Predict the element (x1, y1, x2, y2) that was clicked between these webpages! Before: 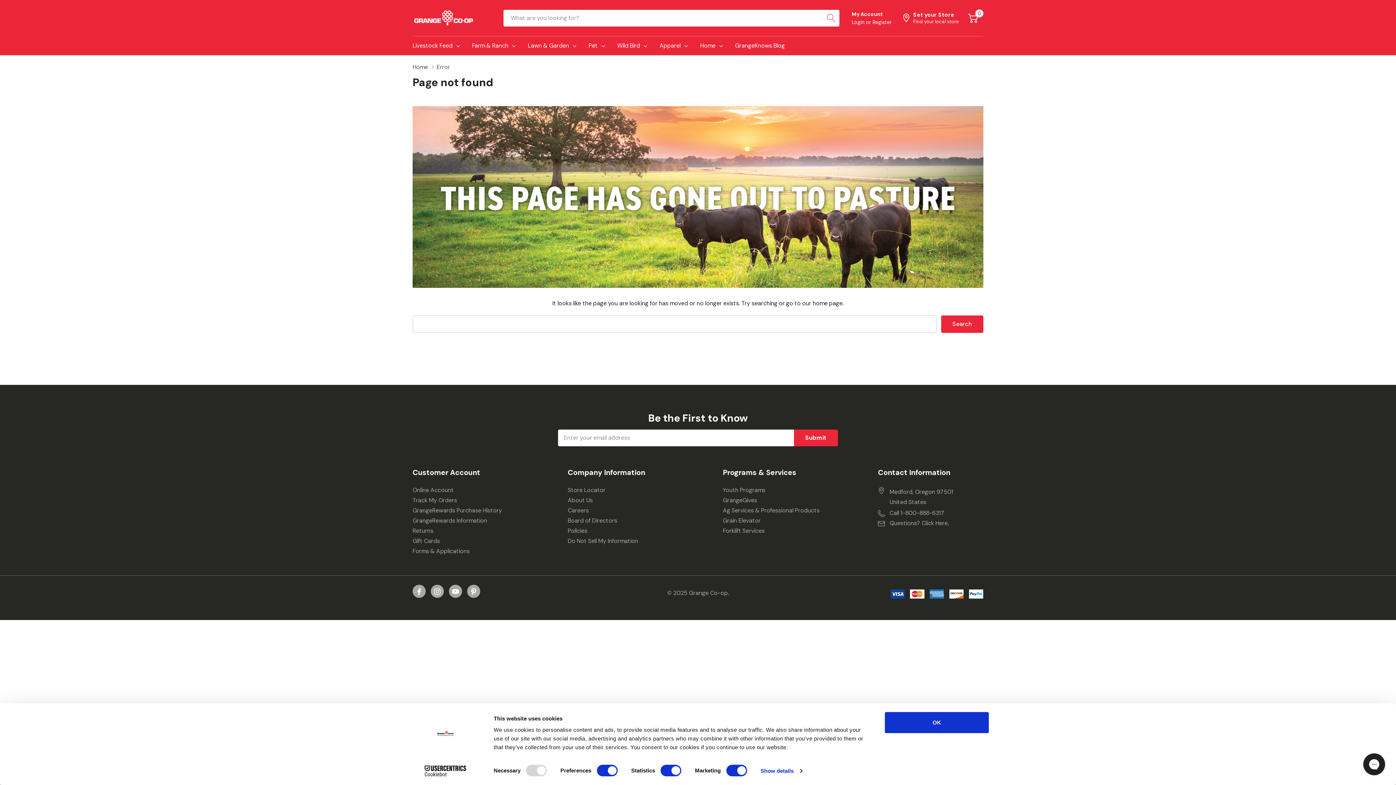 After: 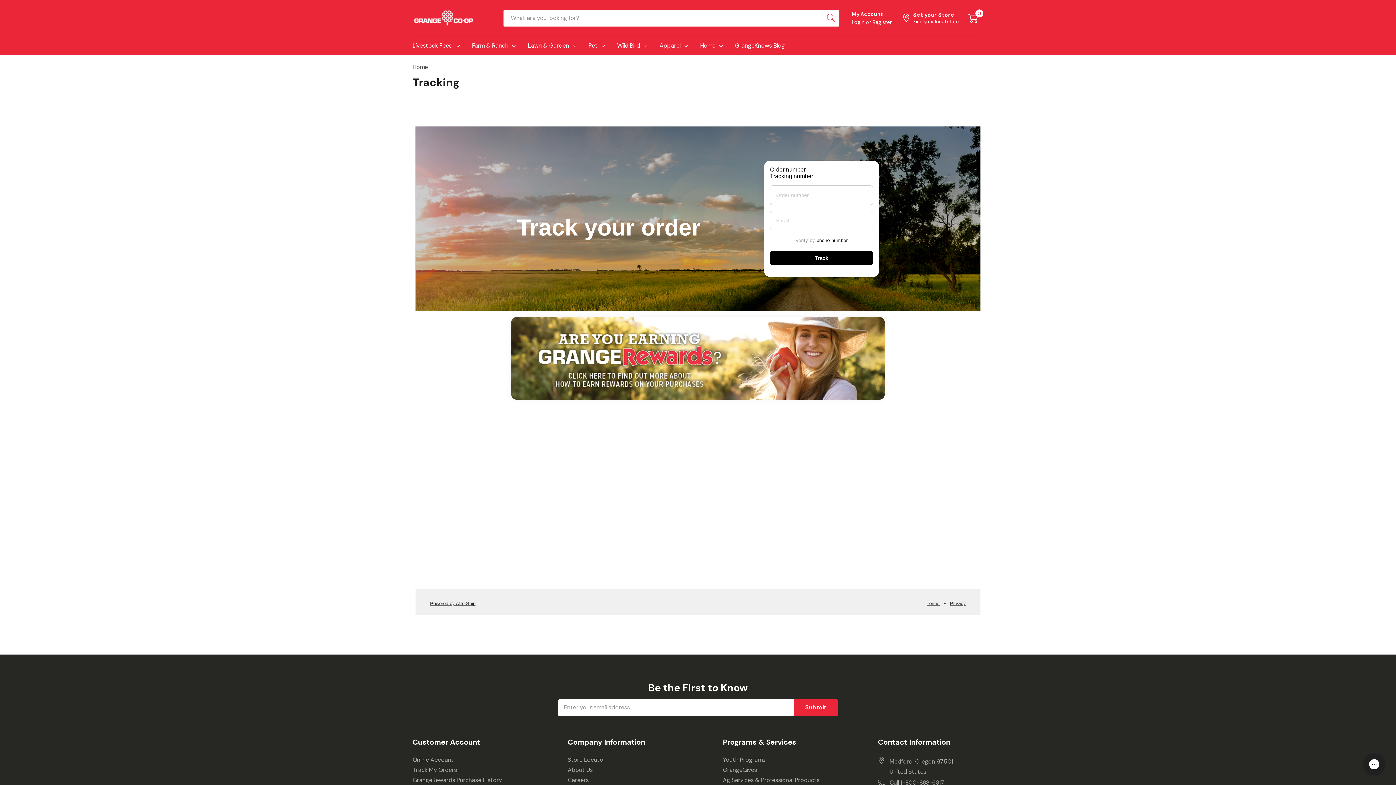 Action: bbox: (412, 495, 457, 505) label: Track My Orders